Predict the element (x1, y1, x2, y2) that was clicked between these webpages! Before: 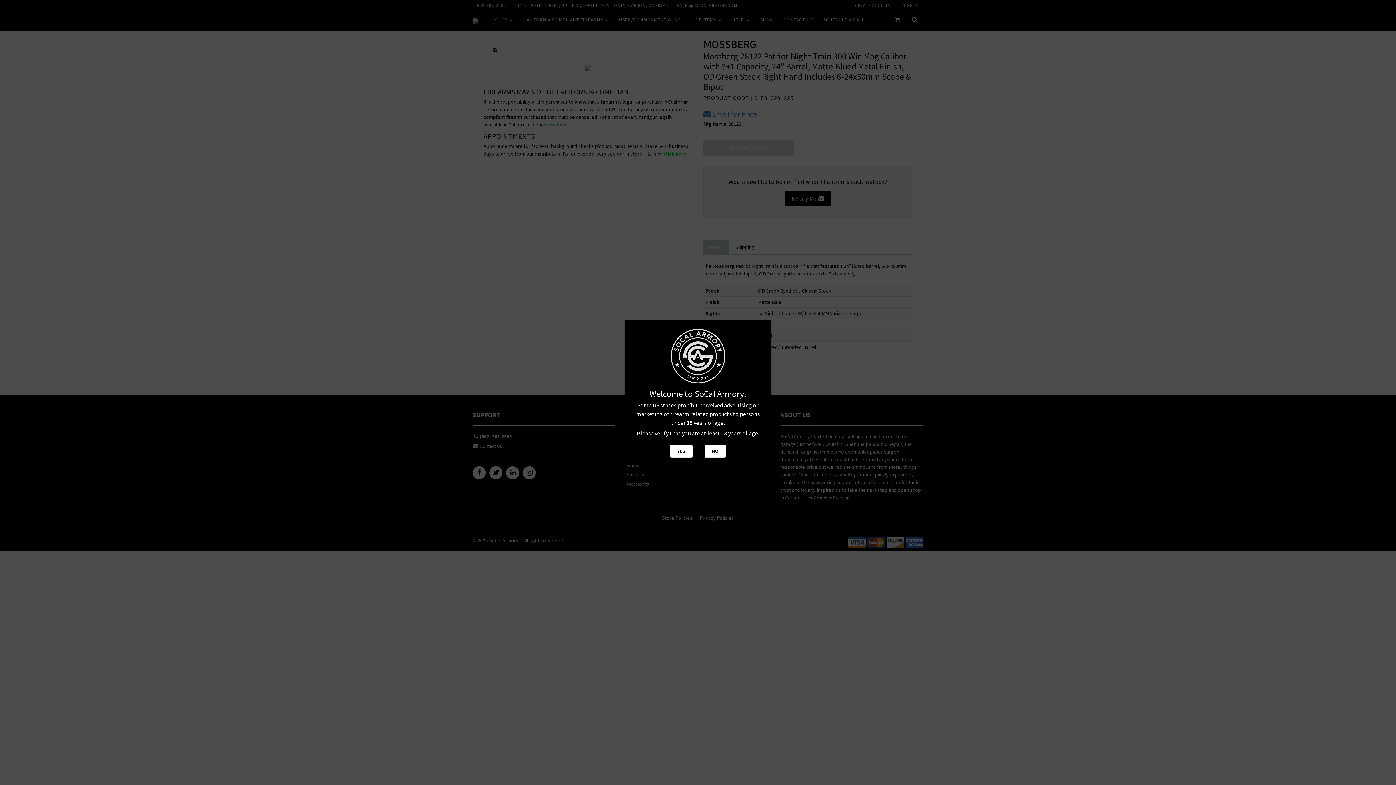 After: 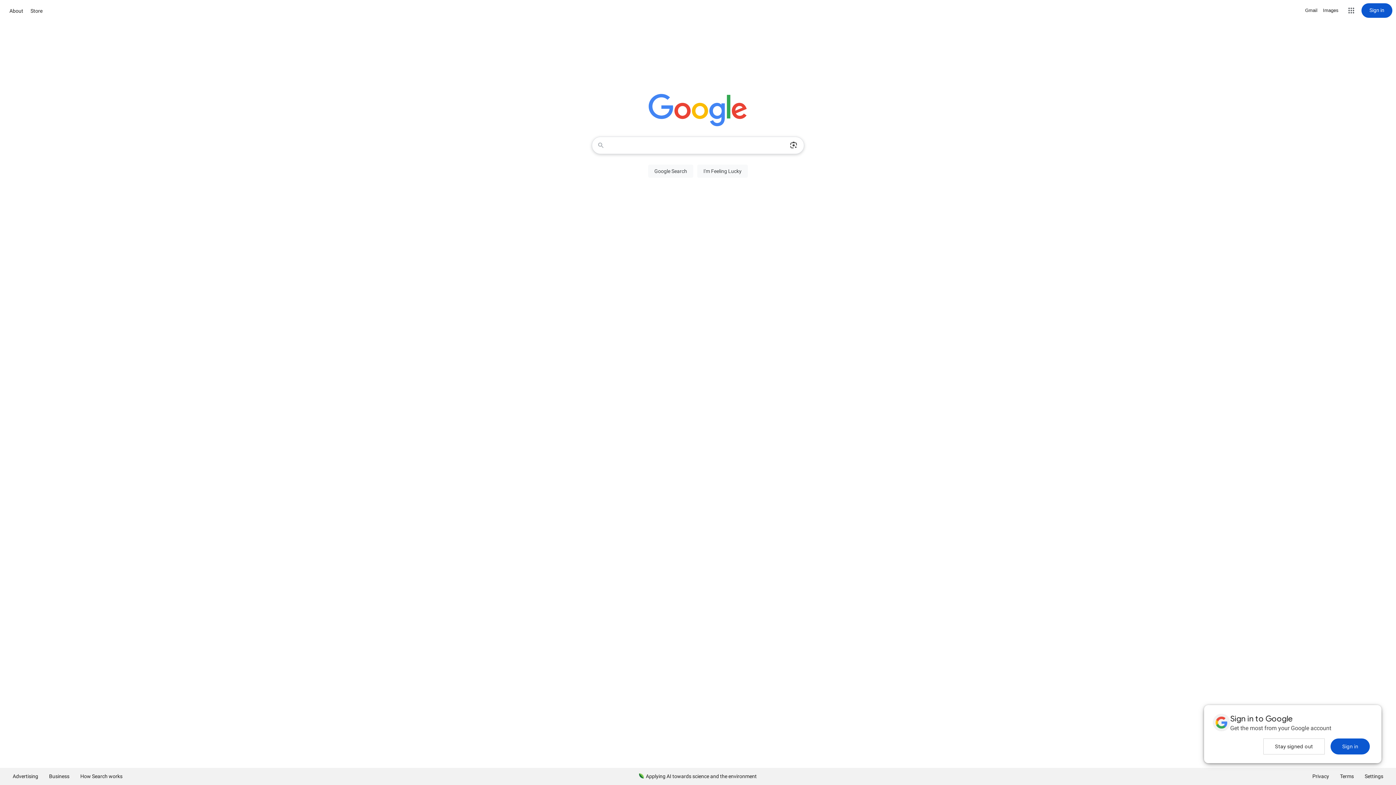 Action: label: NO bbox: (704, 445, 726, 457)